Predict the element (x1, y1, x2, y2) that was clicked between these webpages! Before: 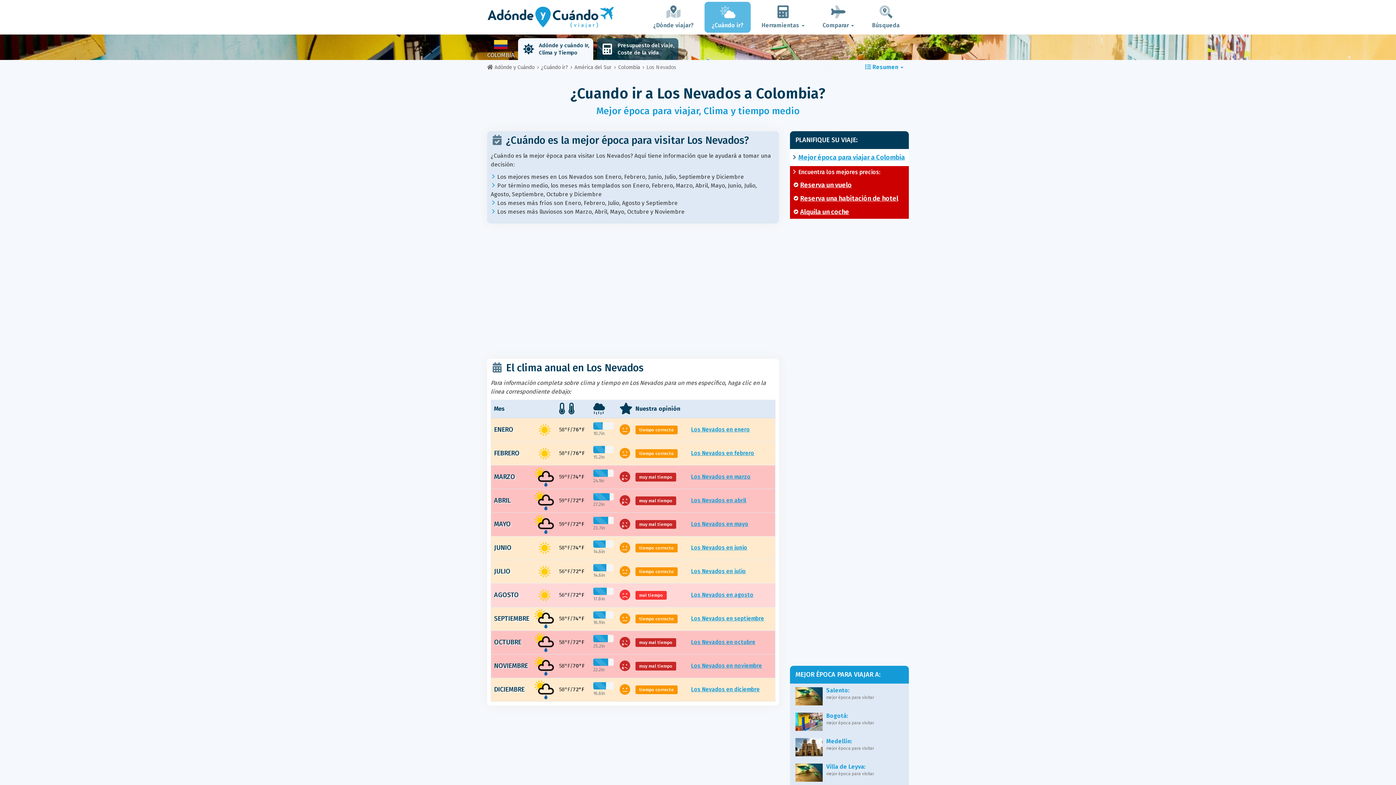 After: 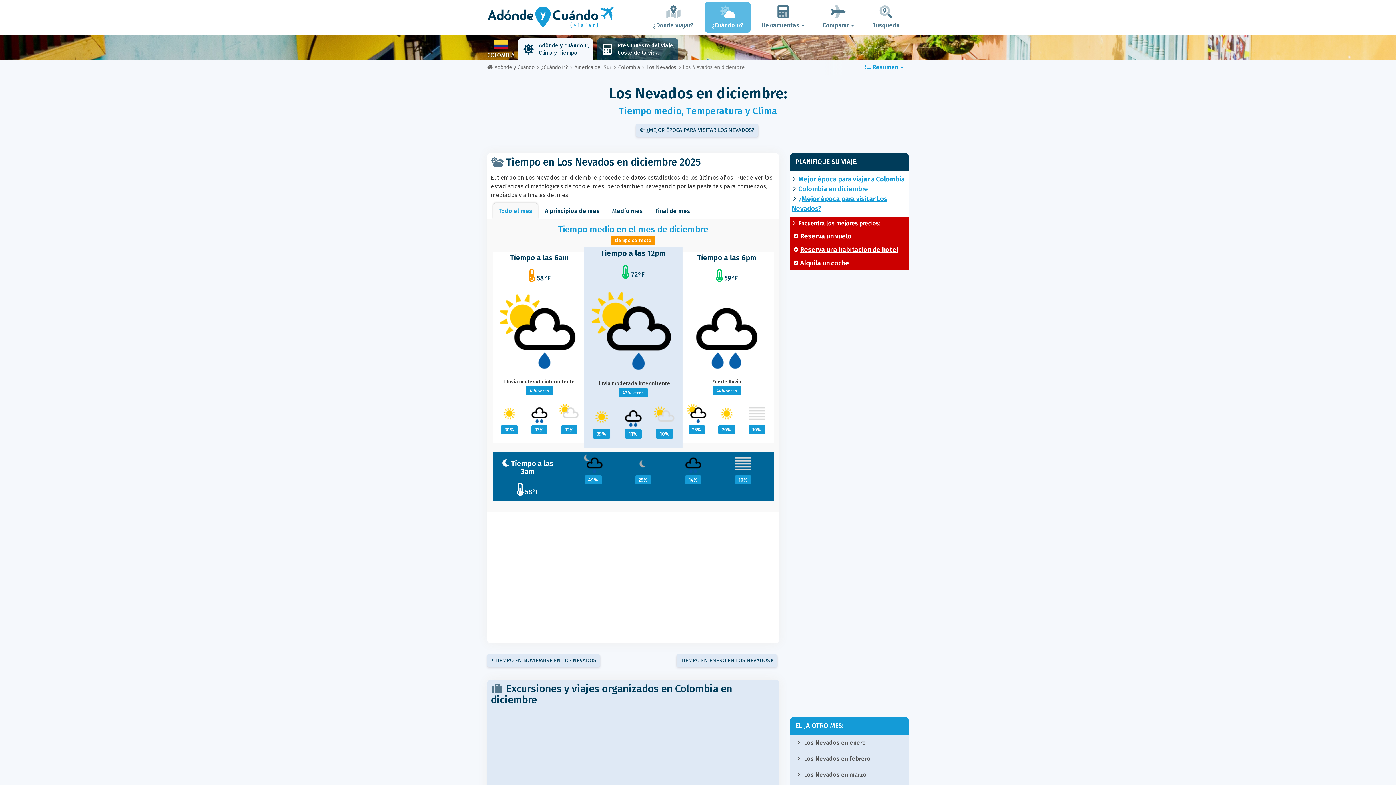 Action: bbox: (691, 657, 760, 664) label: Los Nevados en diciembre